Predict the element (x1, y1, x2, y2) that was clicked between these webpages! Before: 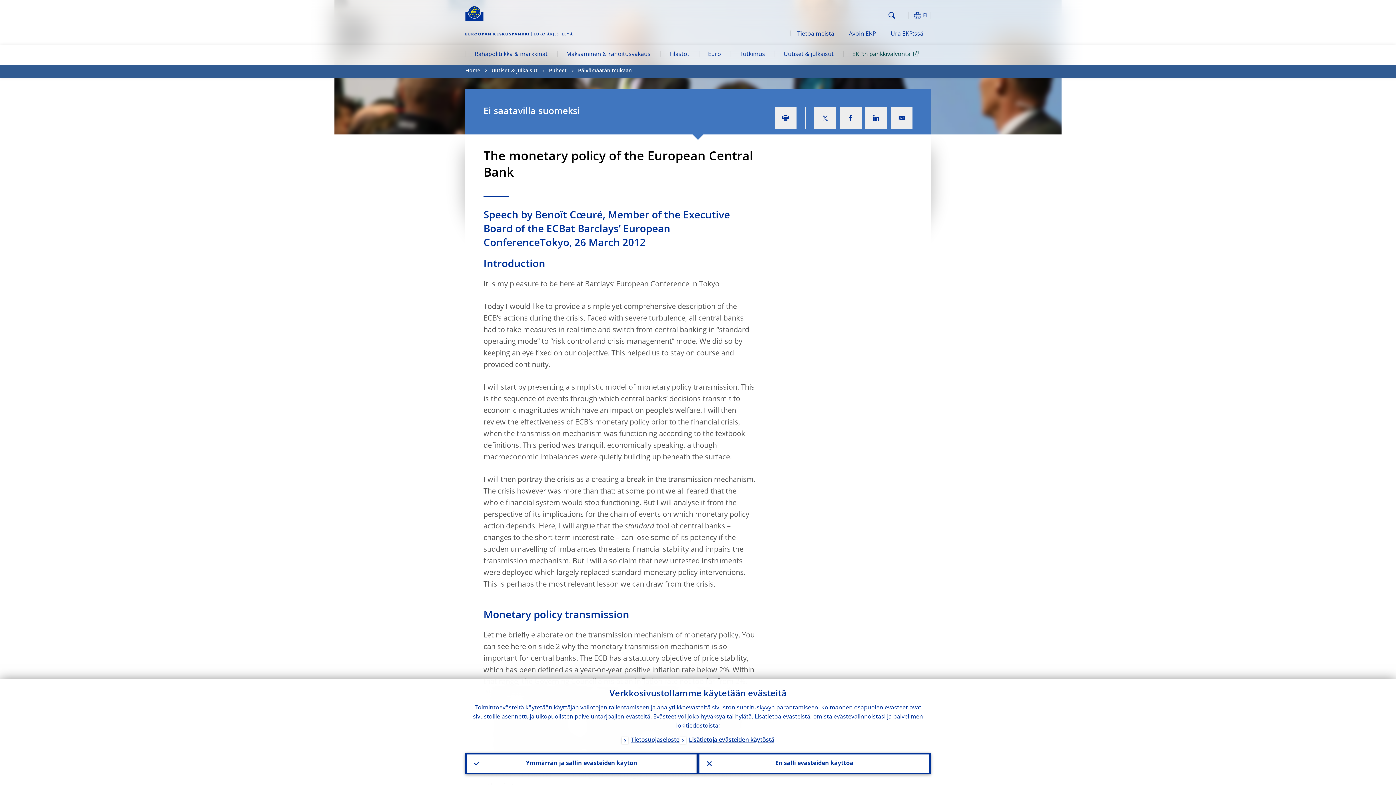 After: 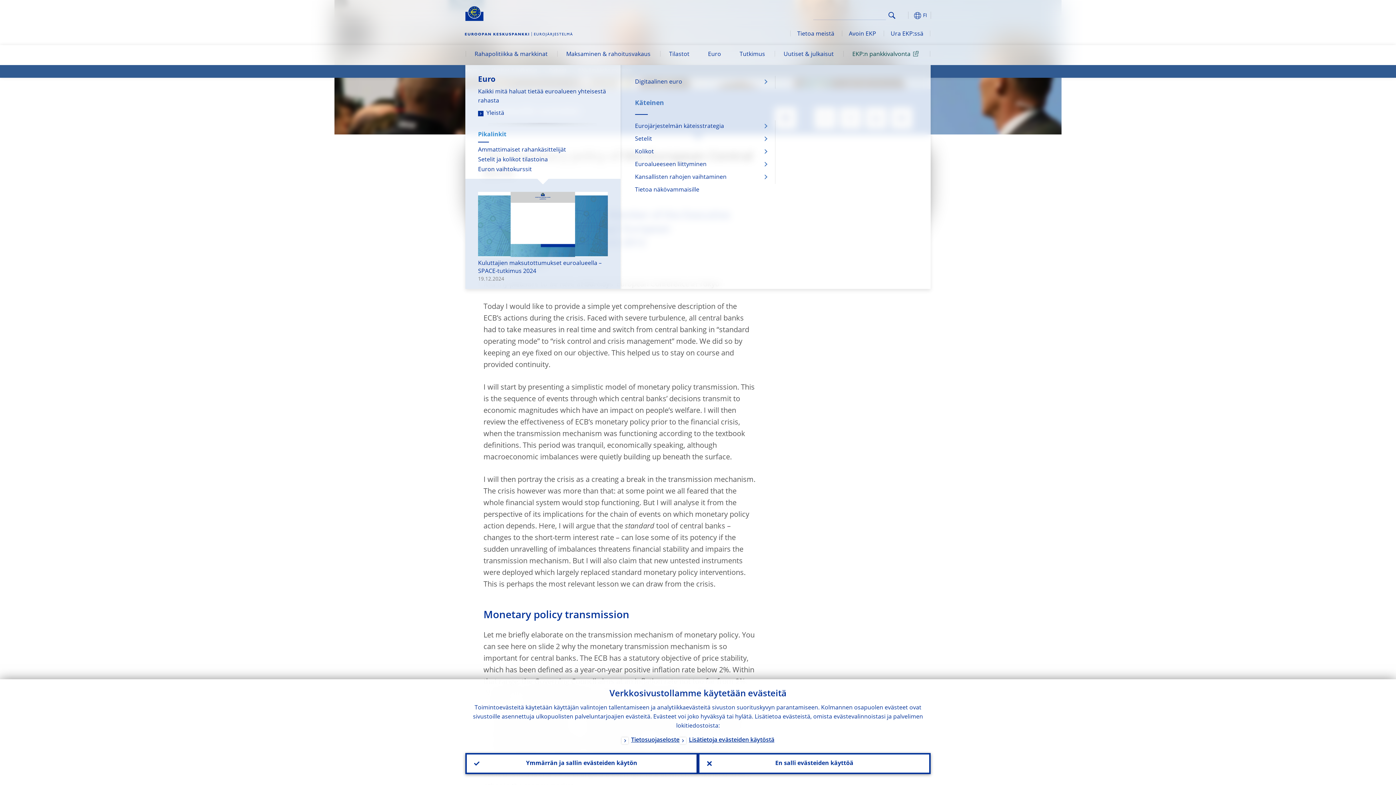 Action: label: Euro bbox: (698, 45, 730, 65)